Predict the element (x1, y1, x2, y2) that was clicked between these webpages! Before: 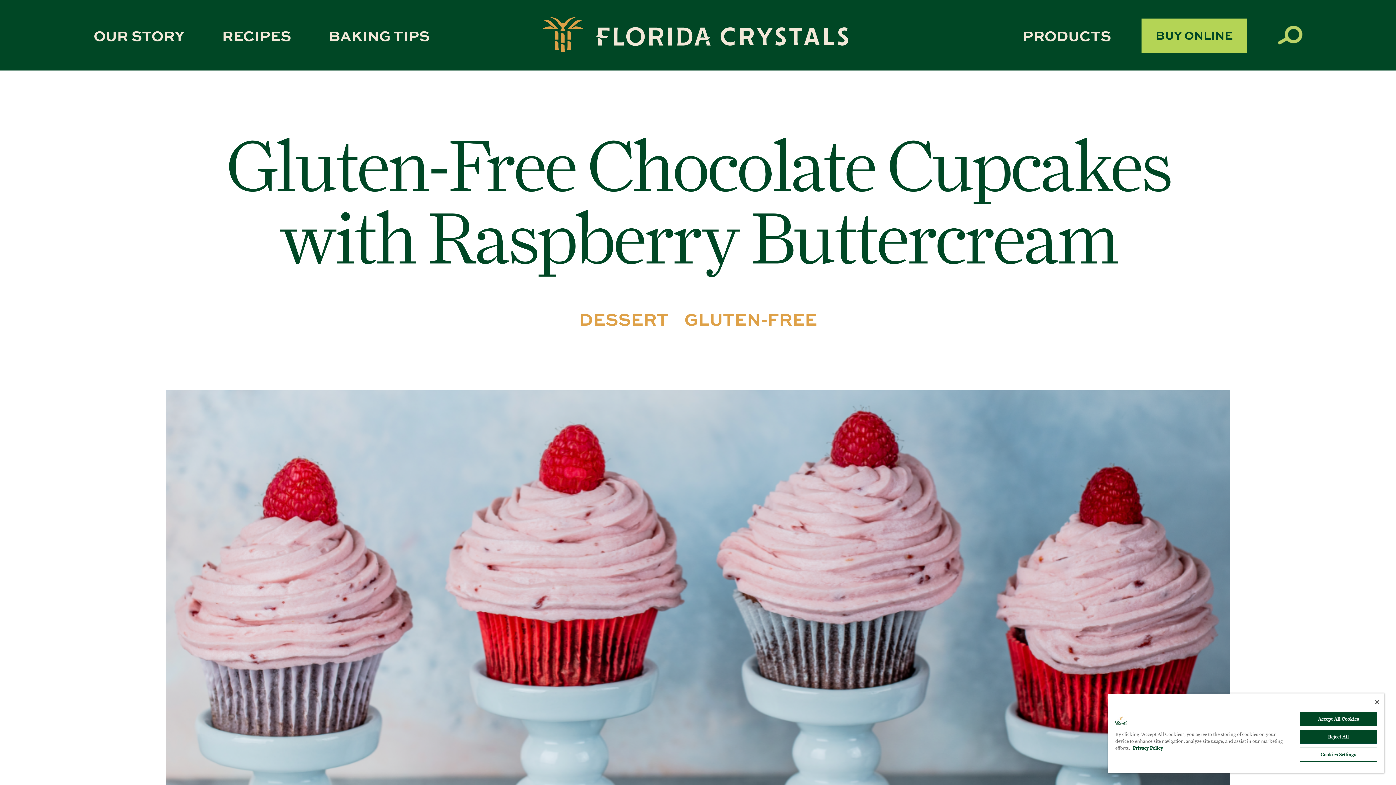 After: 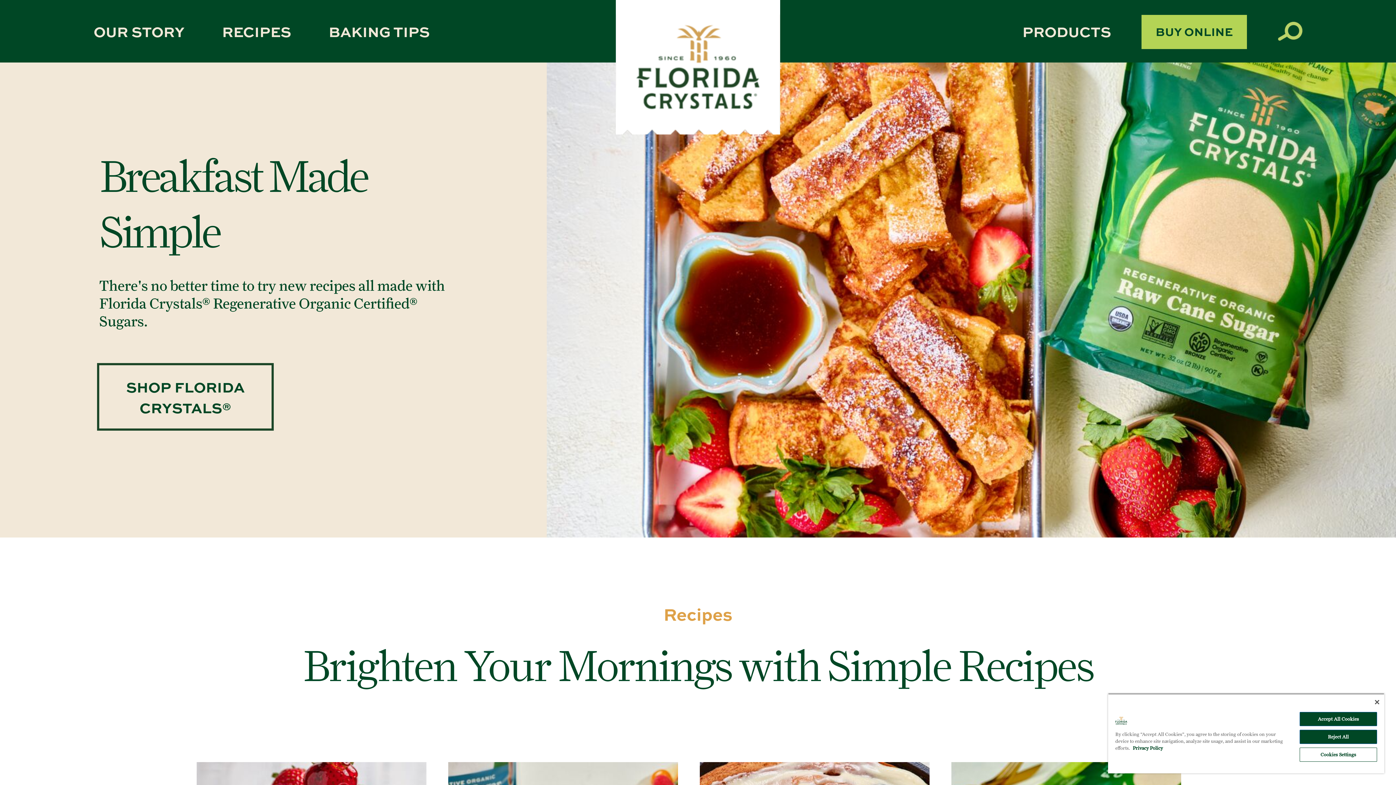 Action: bbox: (542, 46, 853, 53)